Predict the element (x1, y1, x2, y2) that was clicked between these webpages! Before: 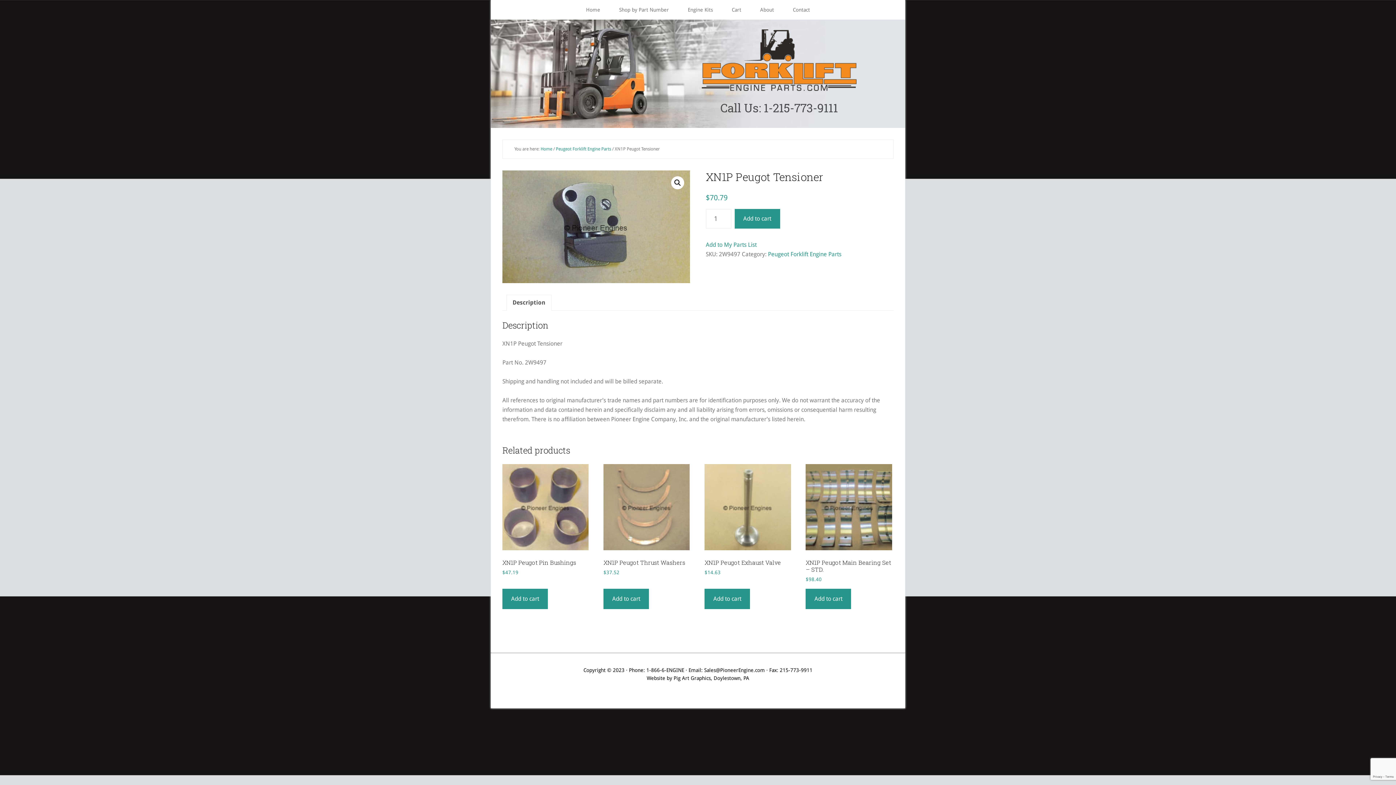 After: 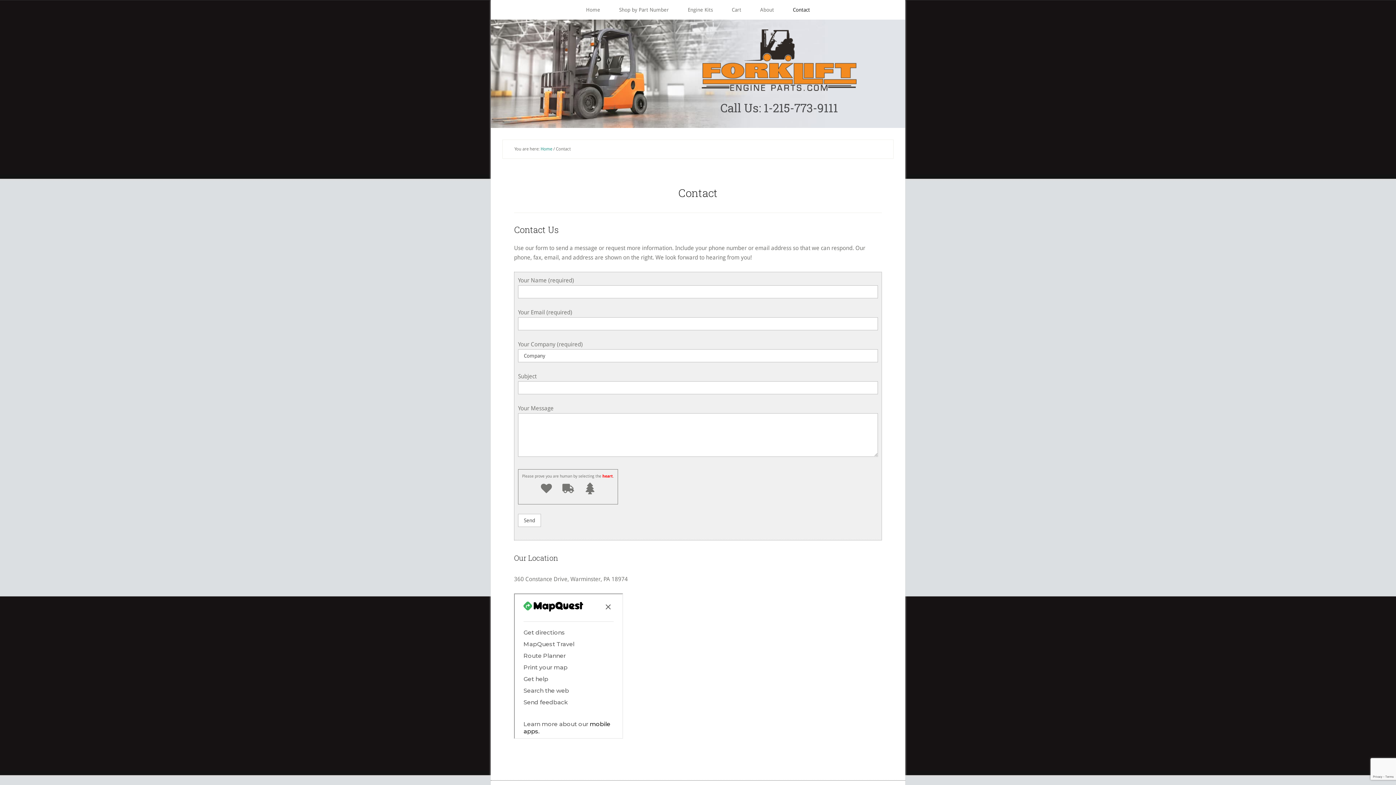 Action: label: Contact bbox: (784, 0, 818, 19)